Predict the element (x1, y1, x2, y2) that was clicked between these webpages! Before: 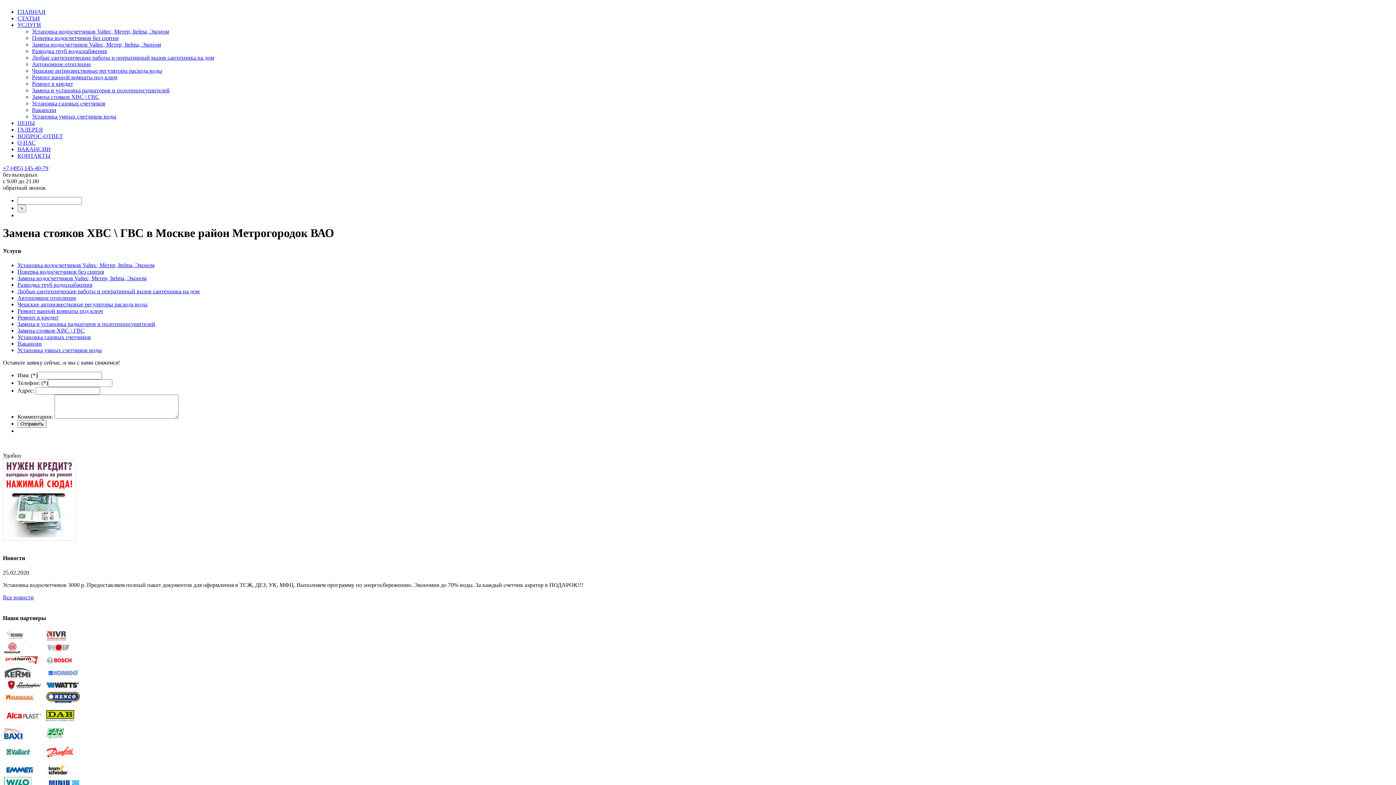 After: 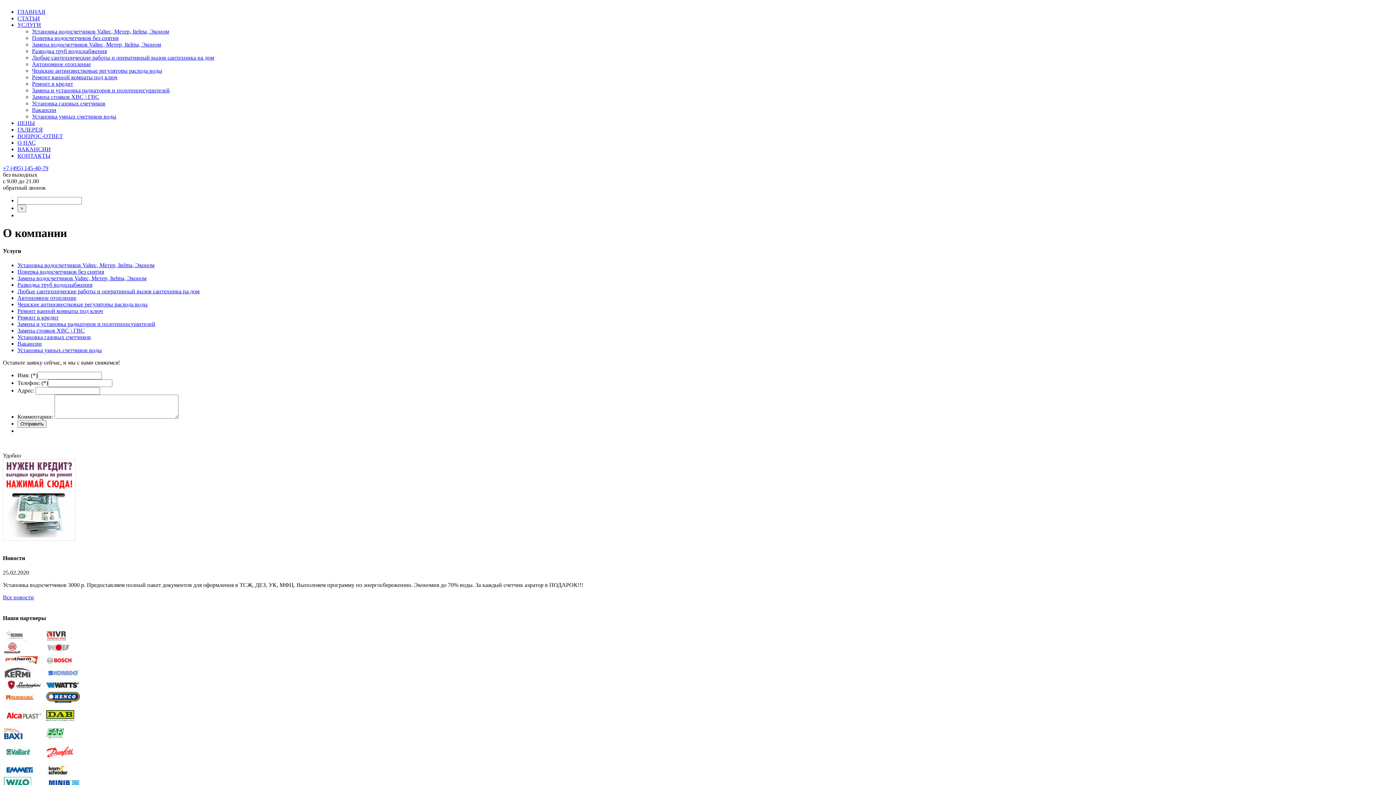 Action: label: О НАС bbox: (17, 139, 35, 145)